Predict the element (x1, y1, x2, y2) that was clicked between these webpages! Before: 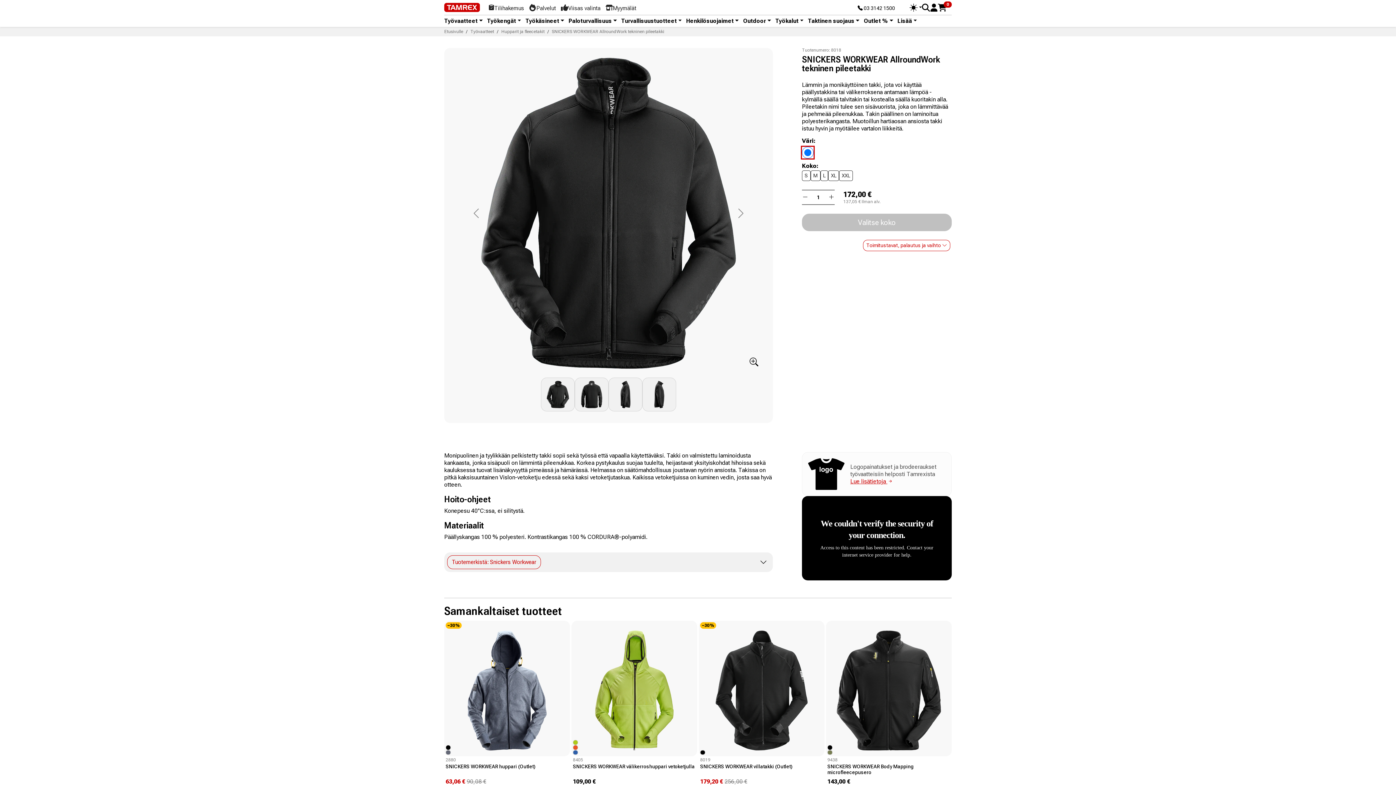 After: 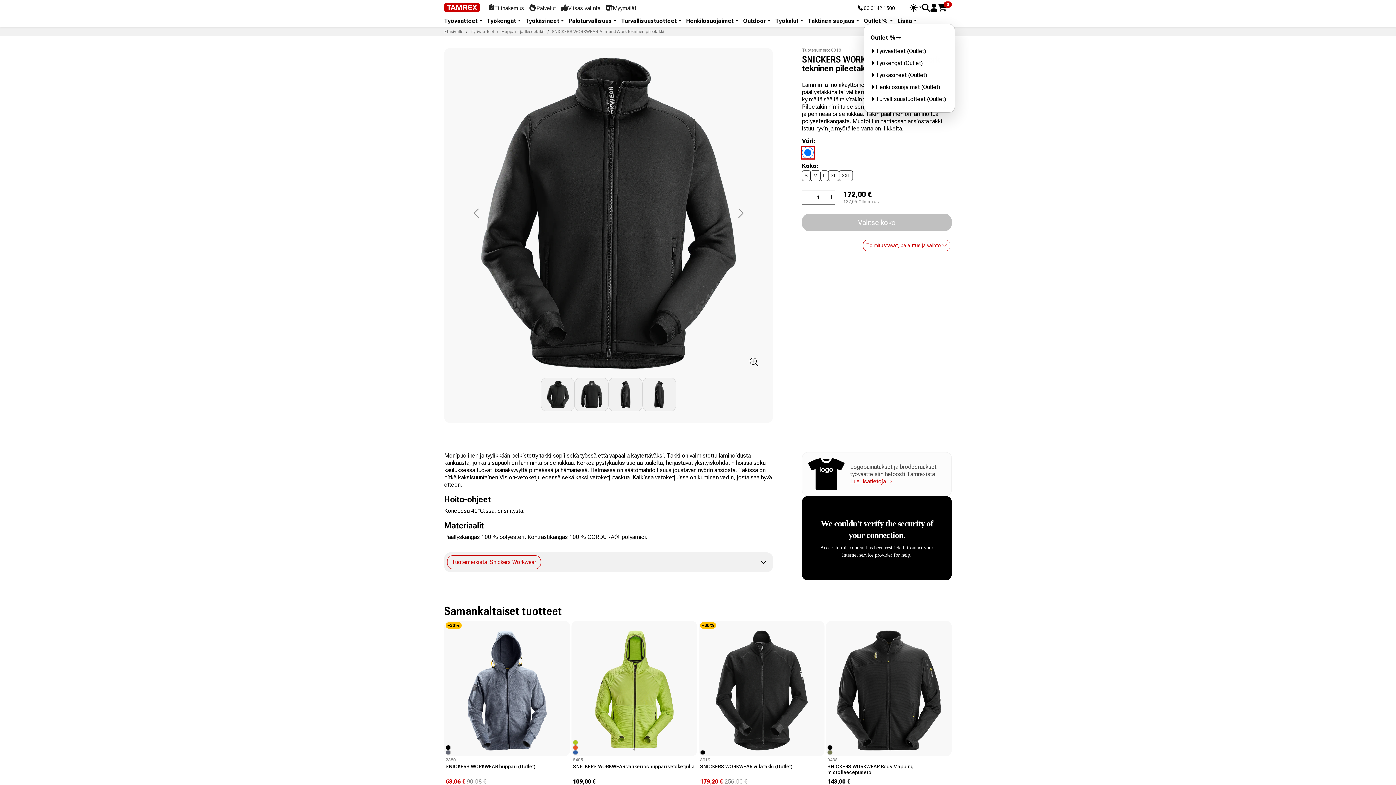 Action: bbox: (864, 18, 897, 24) label: Outlet %